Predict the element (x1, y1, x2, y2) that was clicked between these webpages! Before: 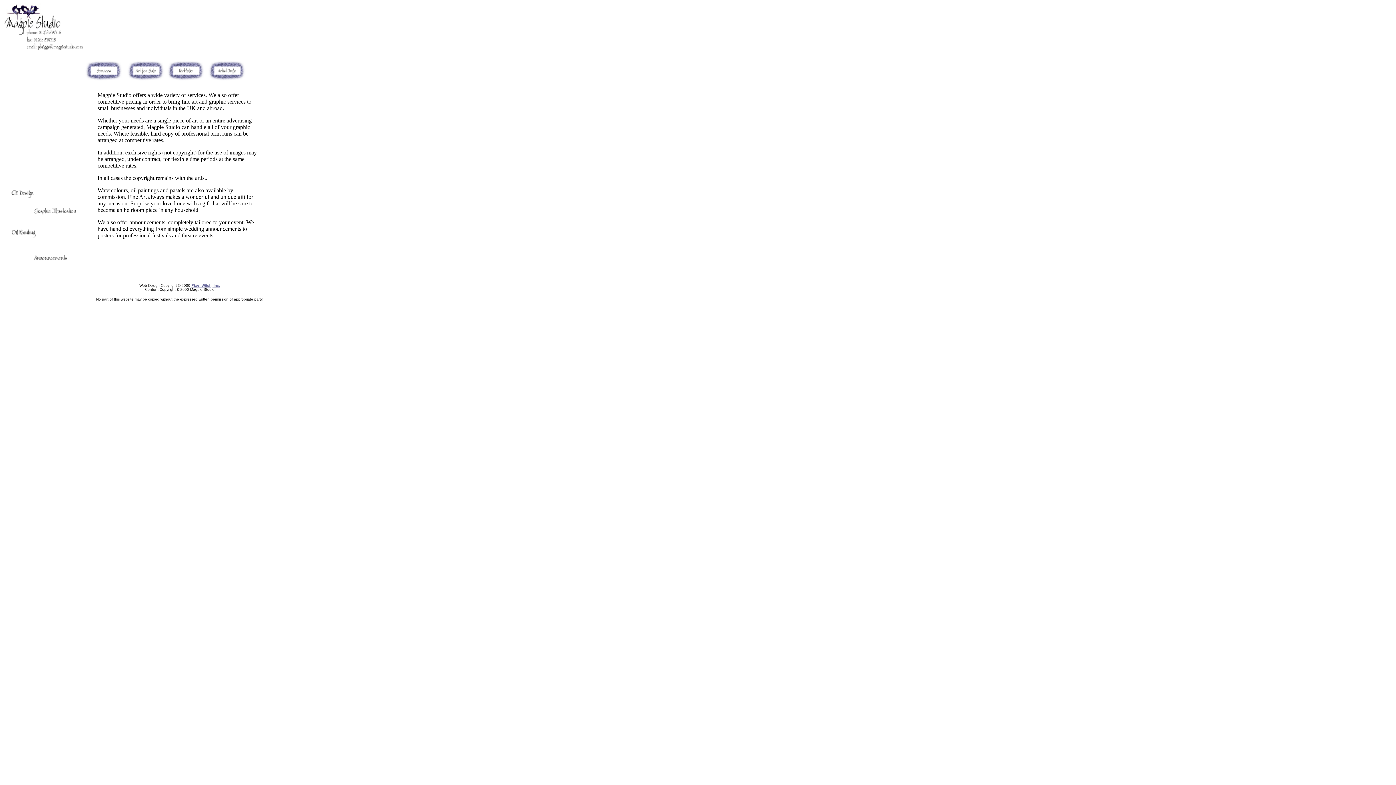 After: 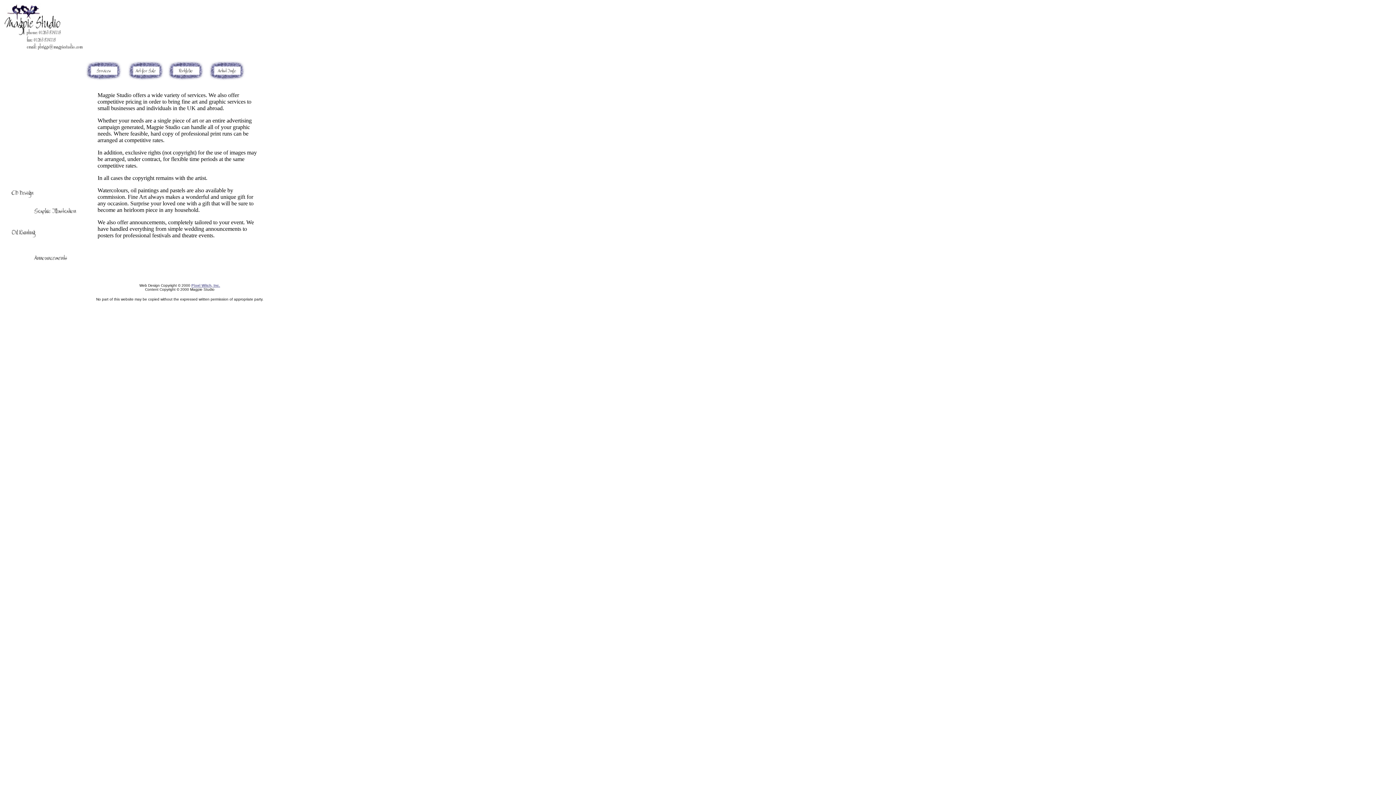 Action: bbox: (191, 283, 220, 287) label: Pixel Witch, Inc.